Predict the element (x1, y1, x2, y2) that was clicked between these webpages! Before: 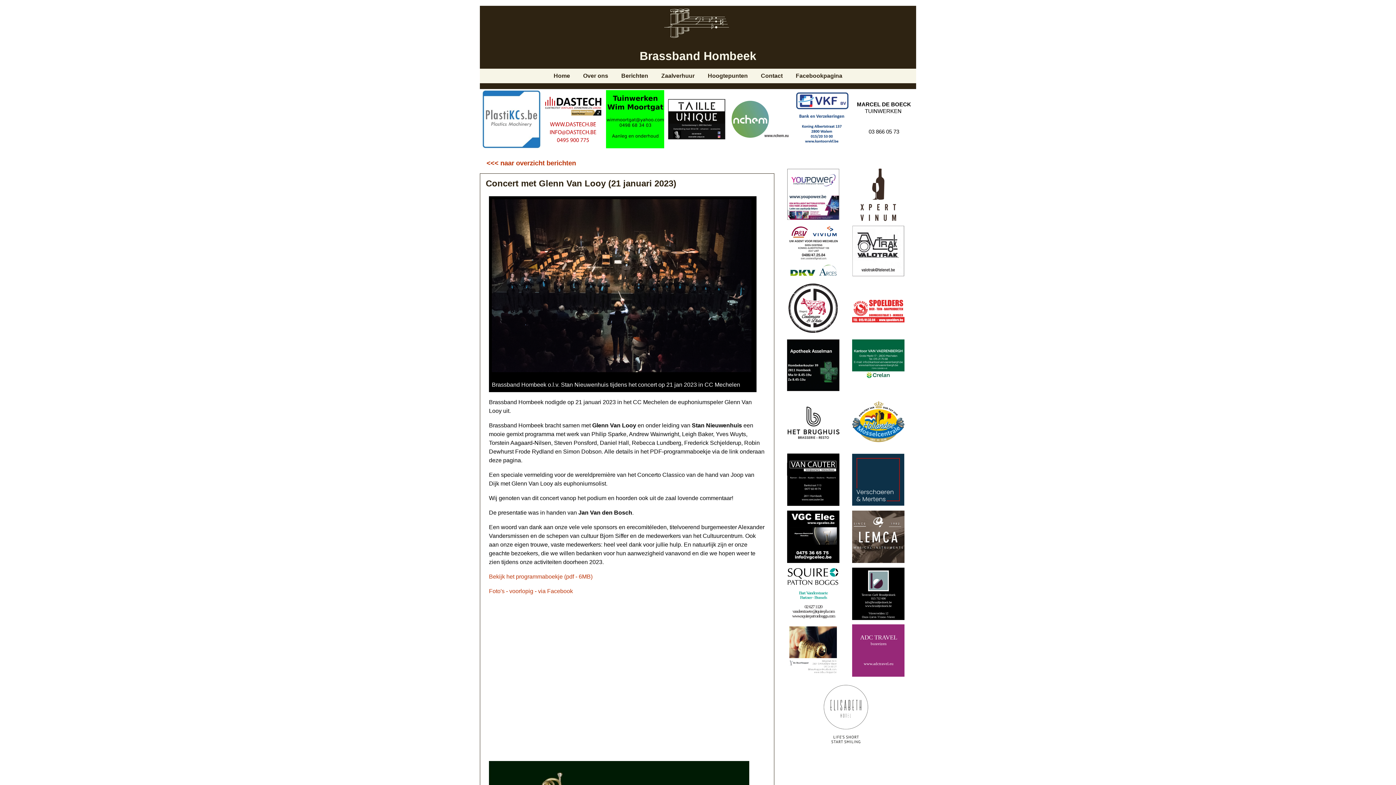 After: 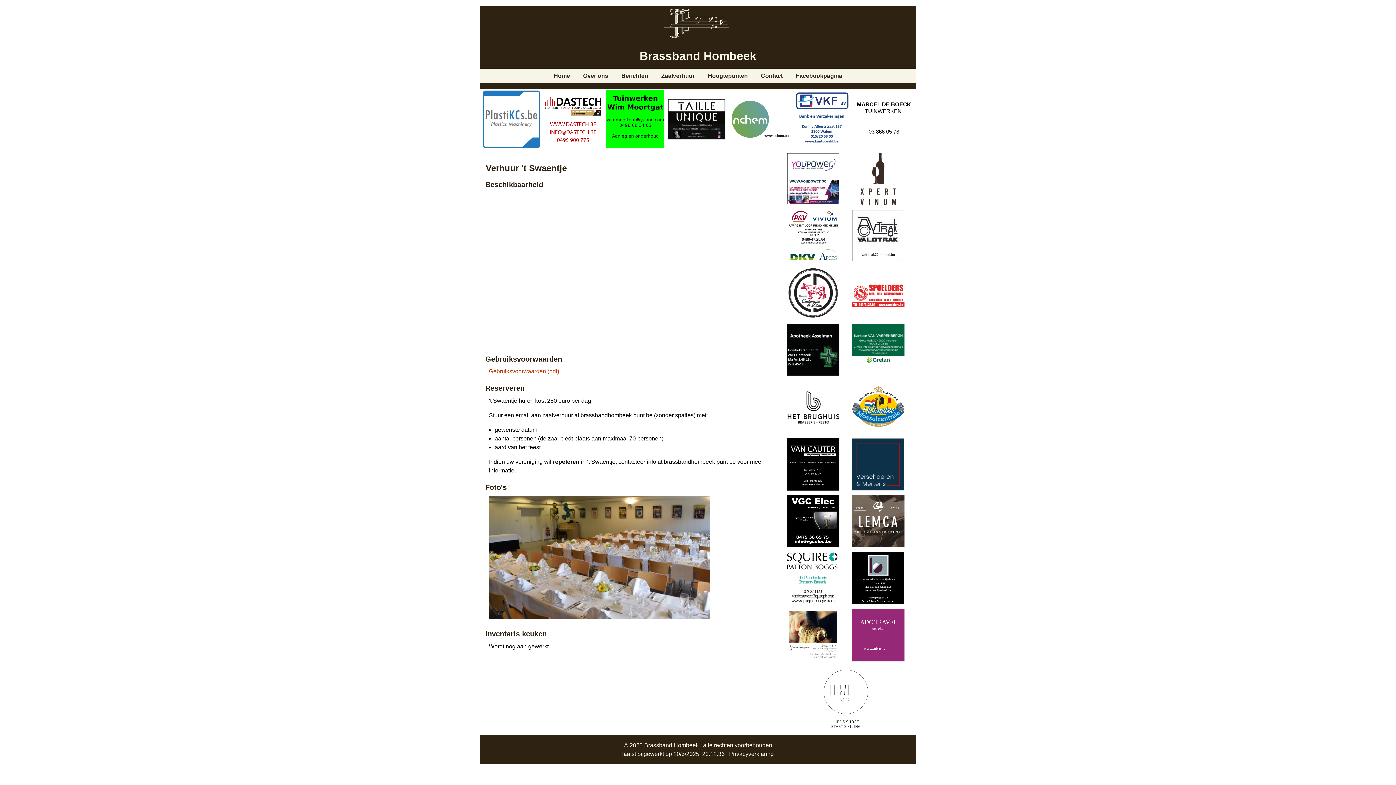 Action: label: Zaalverhuur bbox: (655, 70, 700, 81)